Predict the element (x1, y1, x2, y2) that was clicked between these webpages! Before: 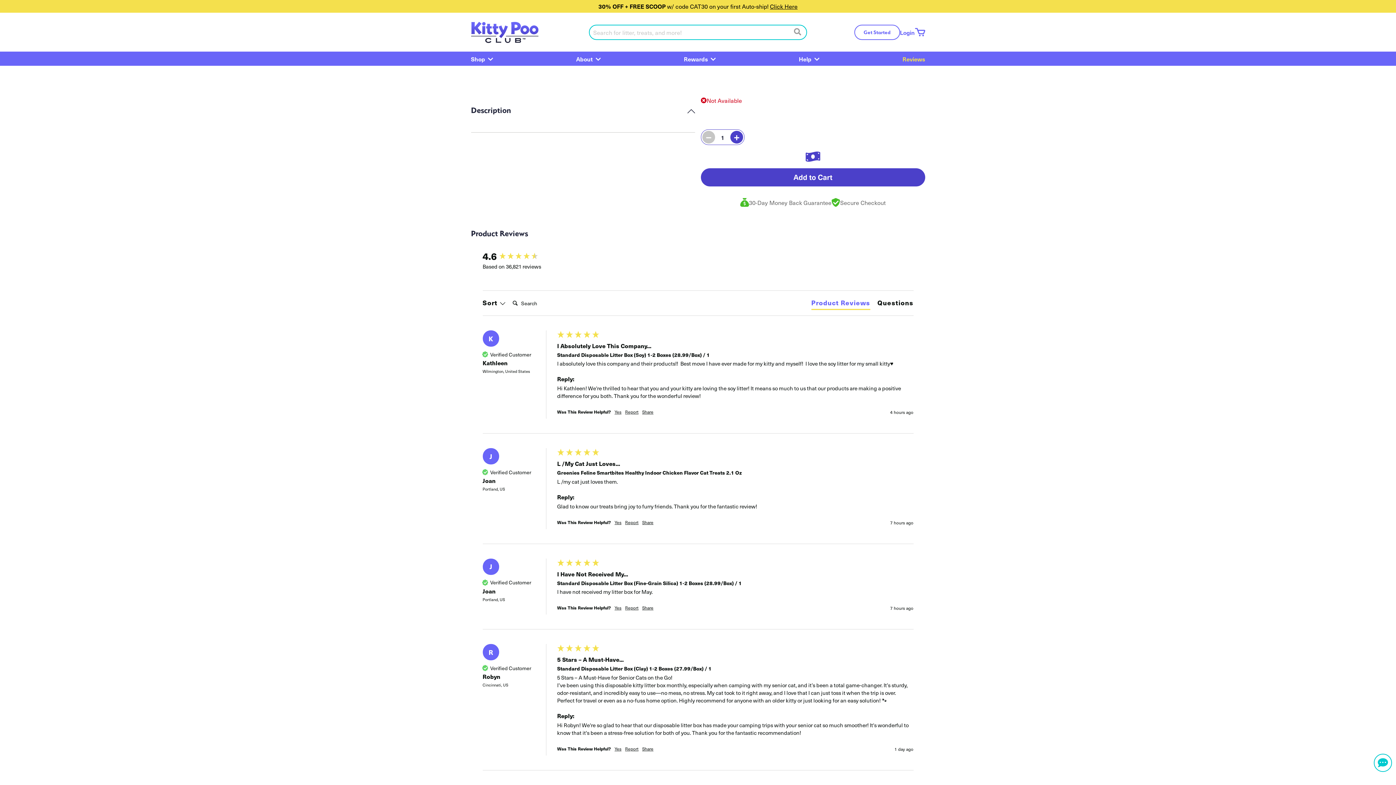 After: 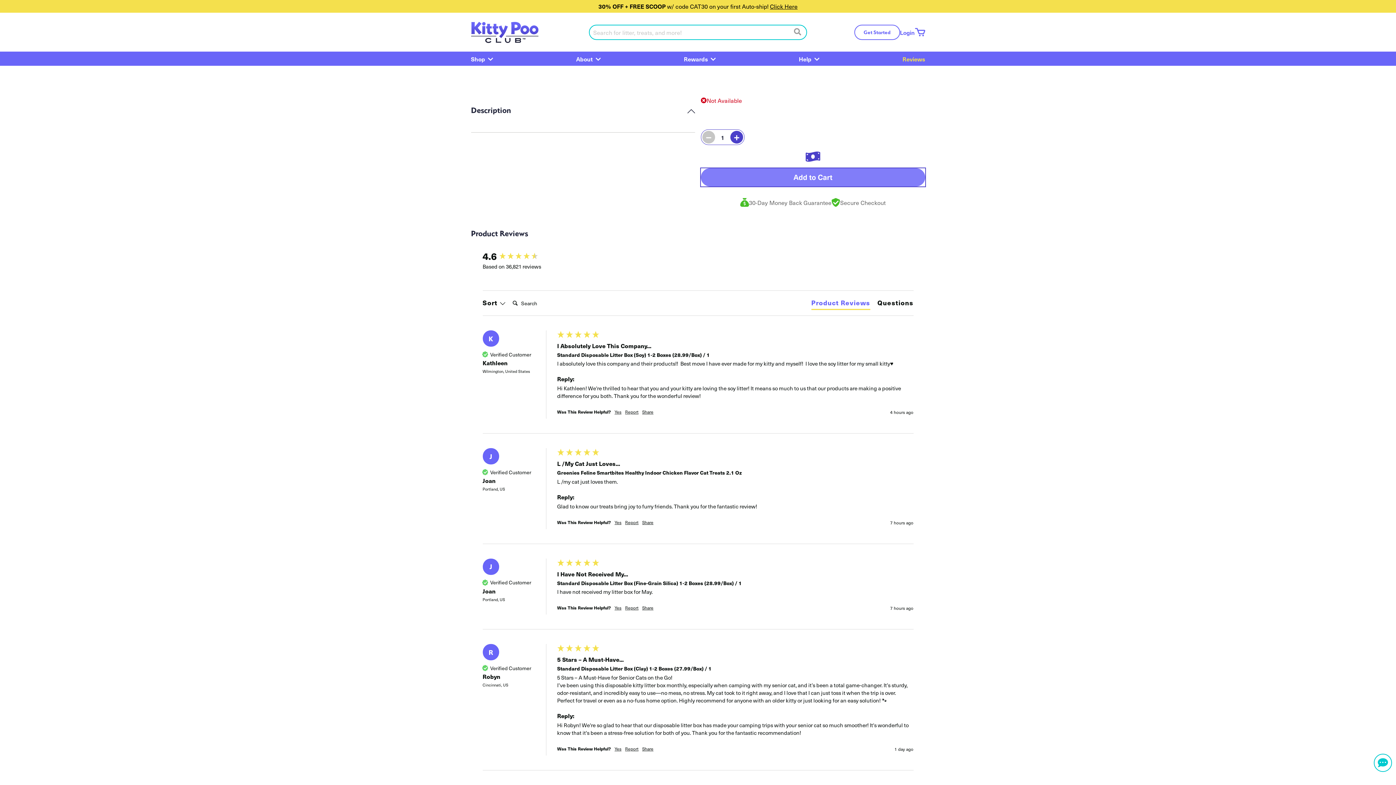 Action: bbox: (701, 168, 925, 186) label: Add to Cart